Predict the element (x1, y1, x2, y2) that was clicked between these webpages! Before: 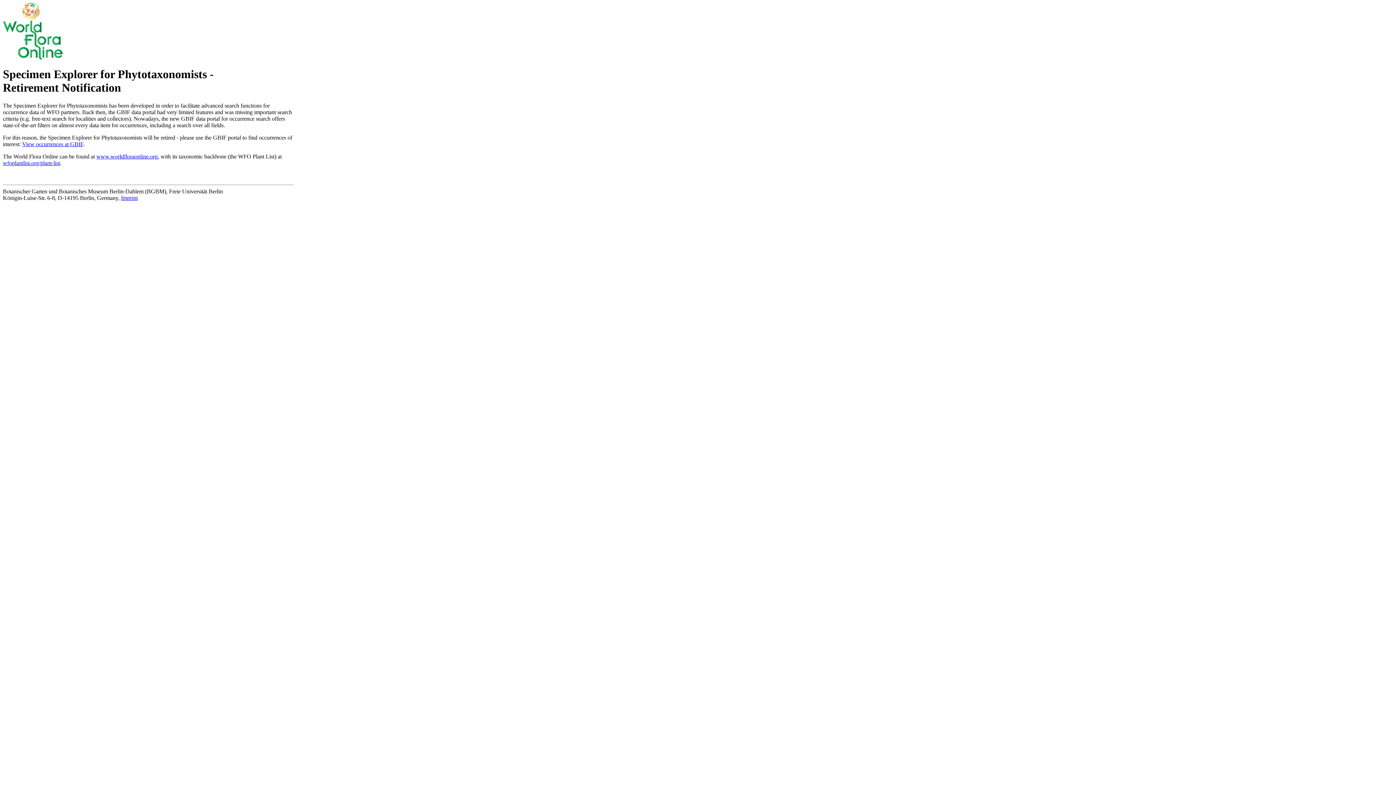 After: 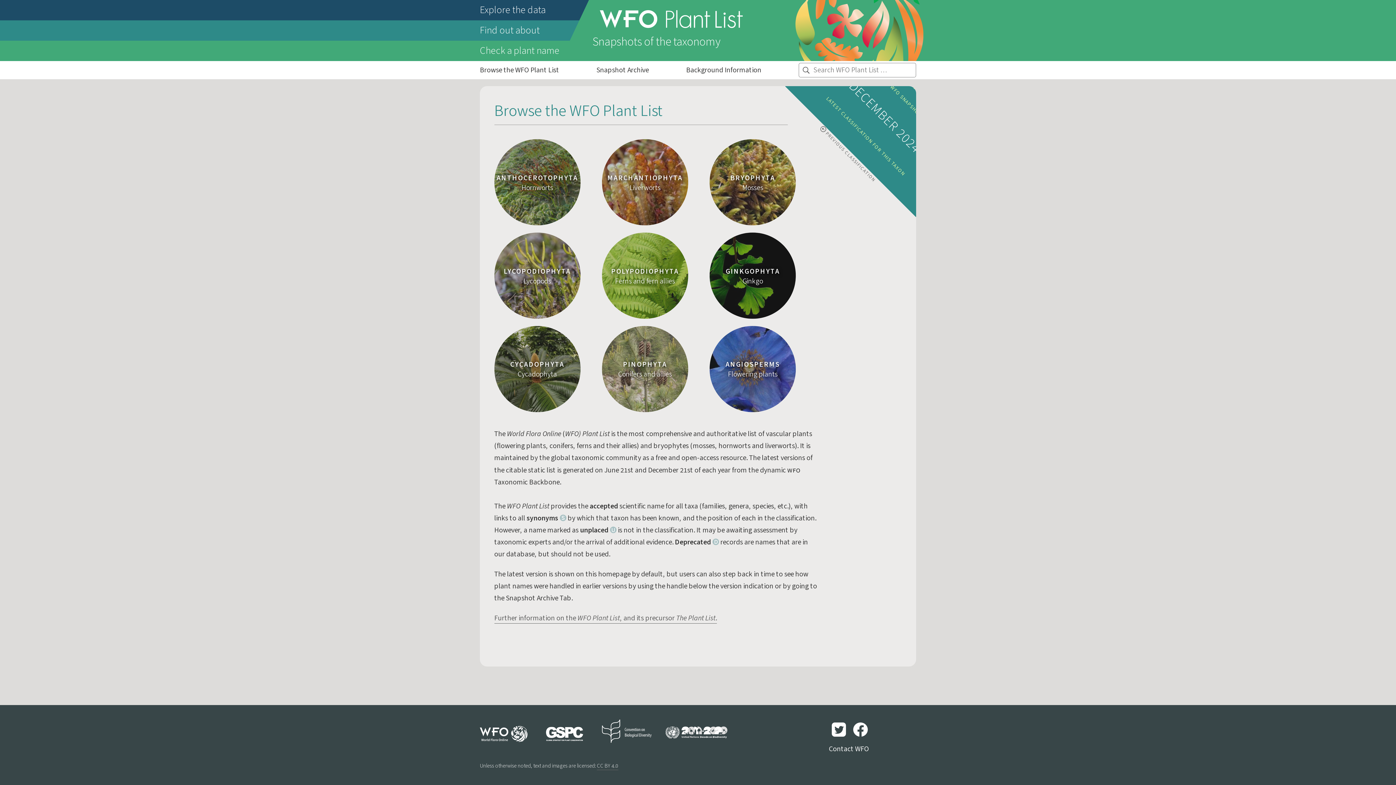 Action: label: wfoplantlist.org/plant-list bbox: (2, 159, 60, 166)